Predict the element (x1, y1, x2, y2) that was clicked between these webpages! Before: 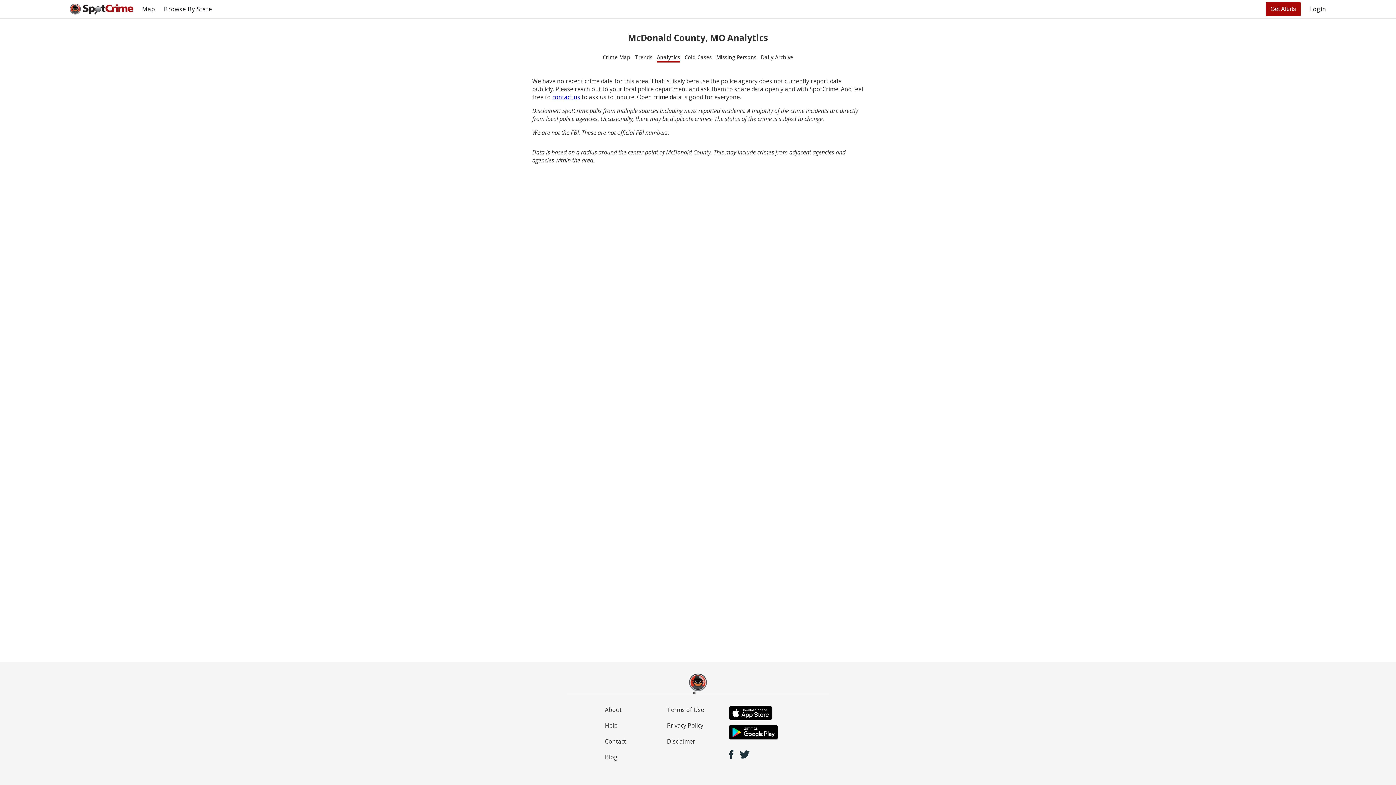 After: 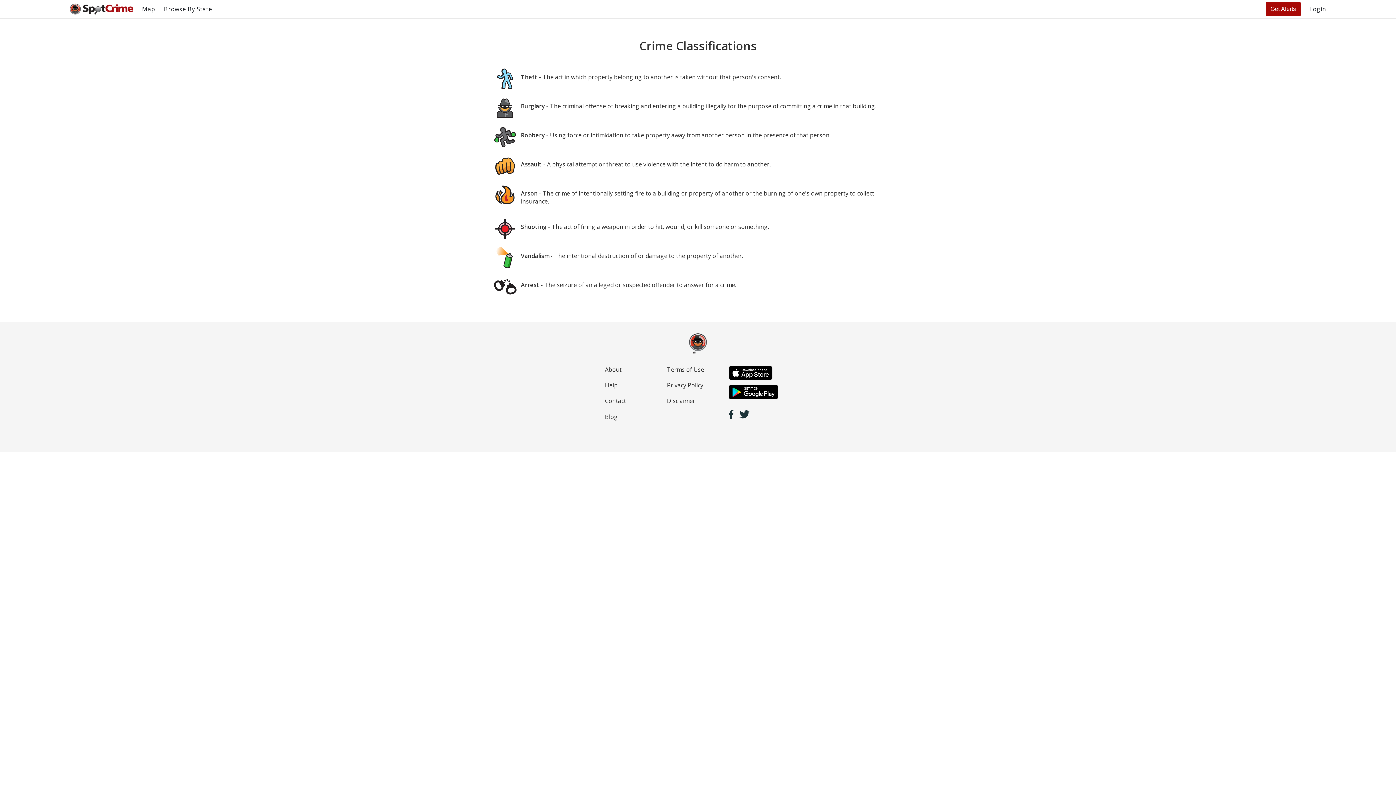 Action: label: Help bbox: (605, 721, 617, 729)